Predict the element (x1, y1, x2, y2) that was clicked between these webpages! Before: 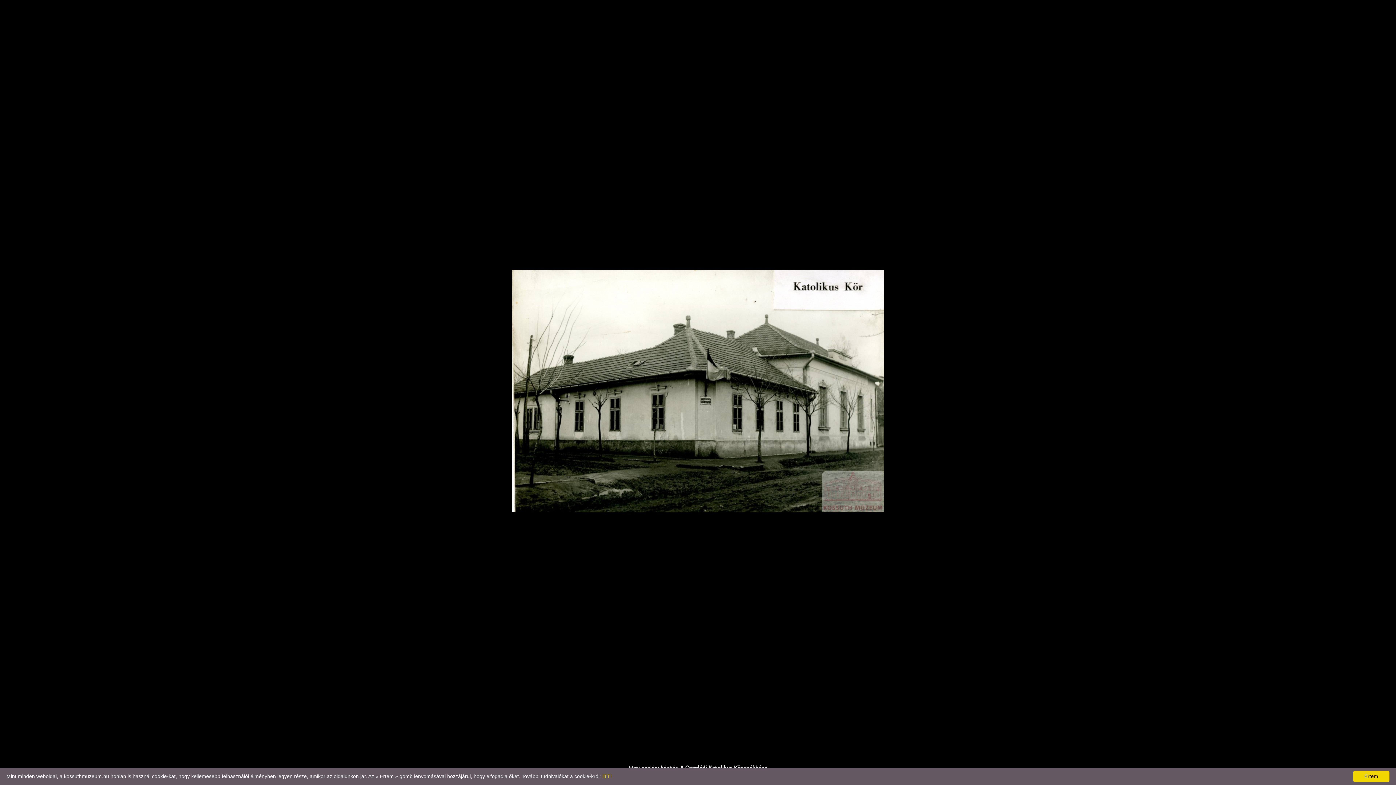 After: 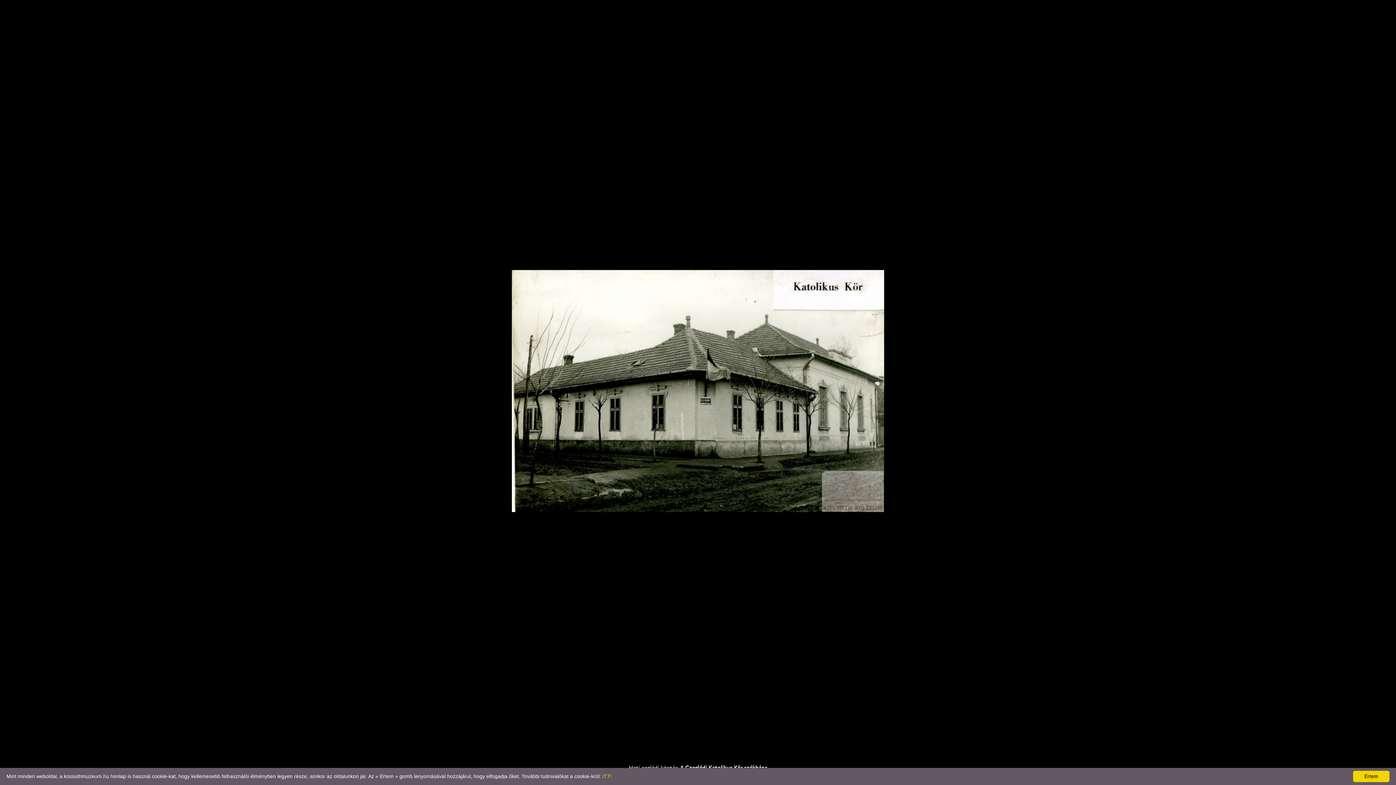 Action: label: Download bbox: (1360, 0, 1378, 17)